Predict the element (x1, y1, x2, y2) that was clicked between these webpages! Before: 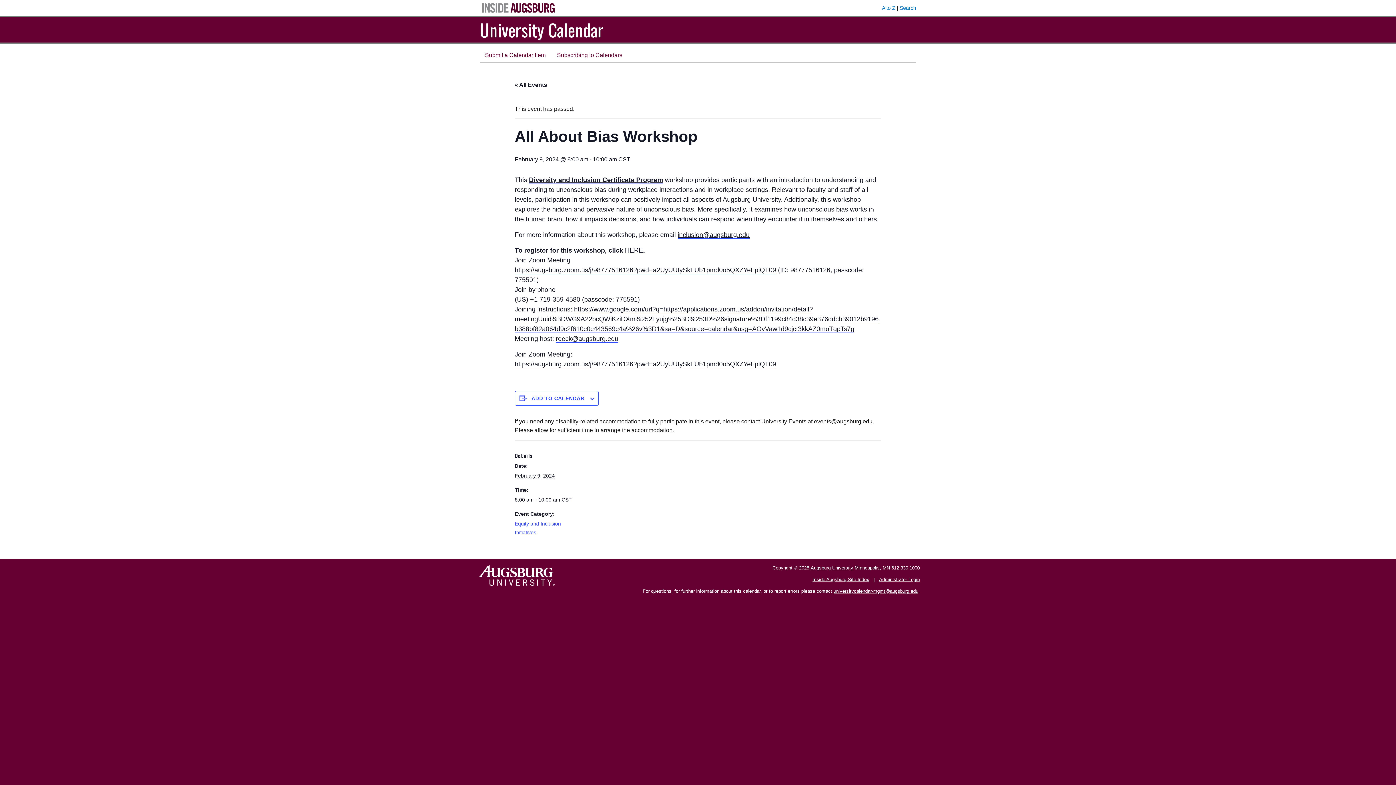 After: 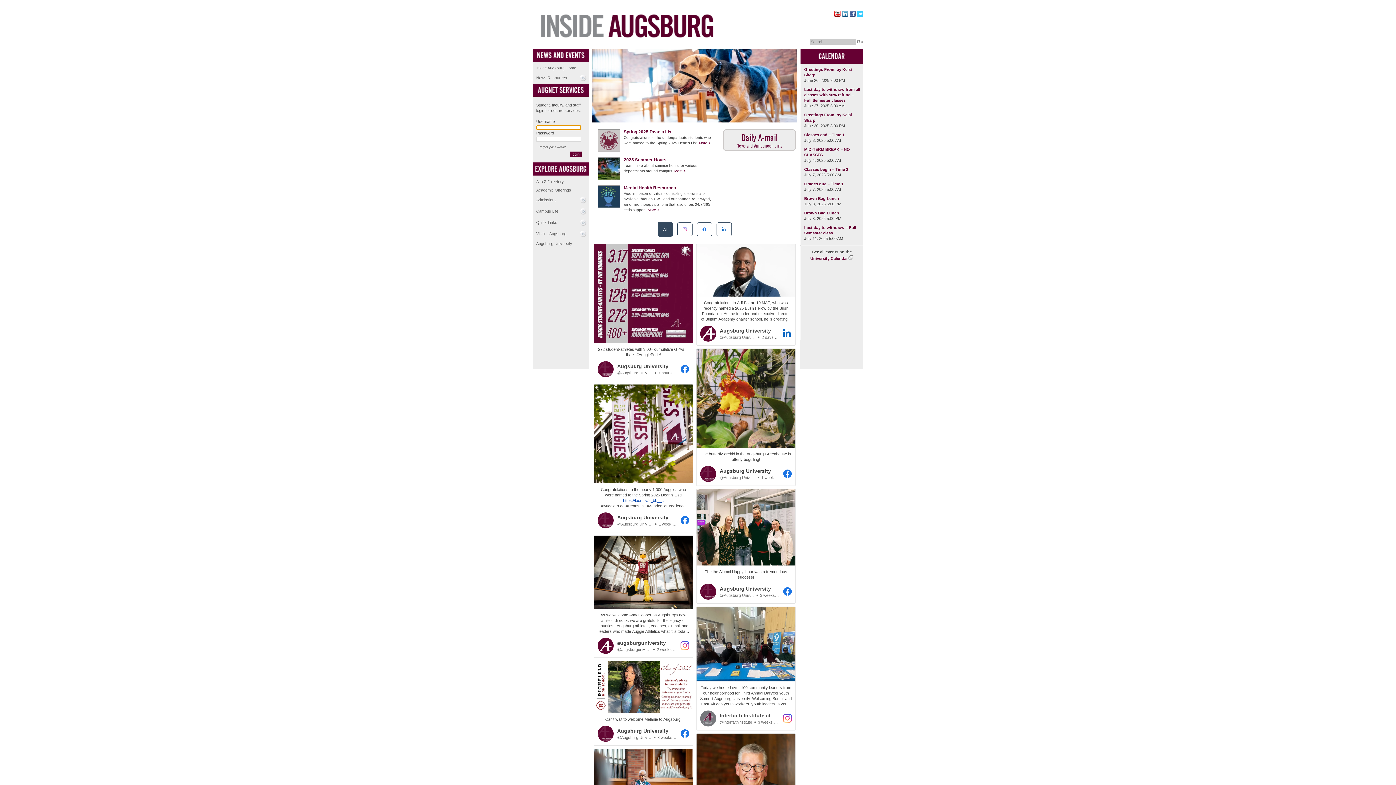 Action: bbox: (480, 4, 557, 10)